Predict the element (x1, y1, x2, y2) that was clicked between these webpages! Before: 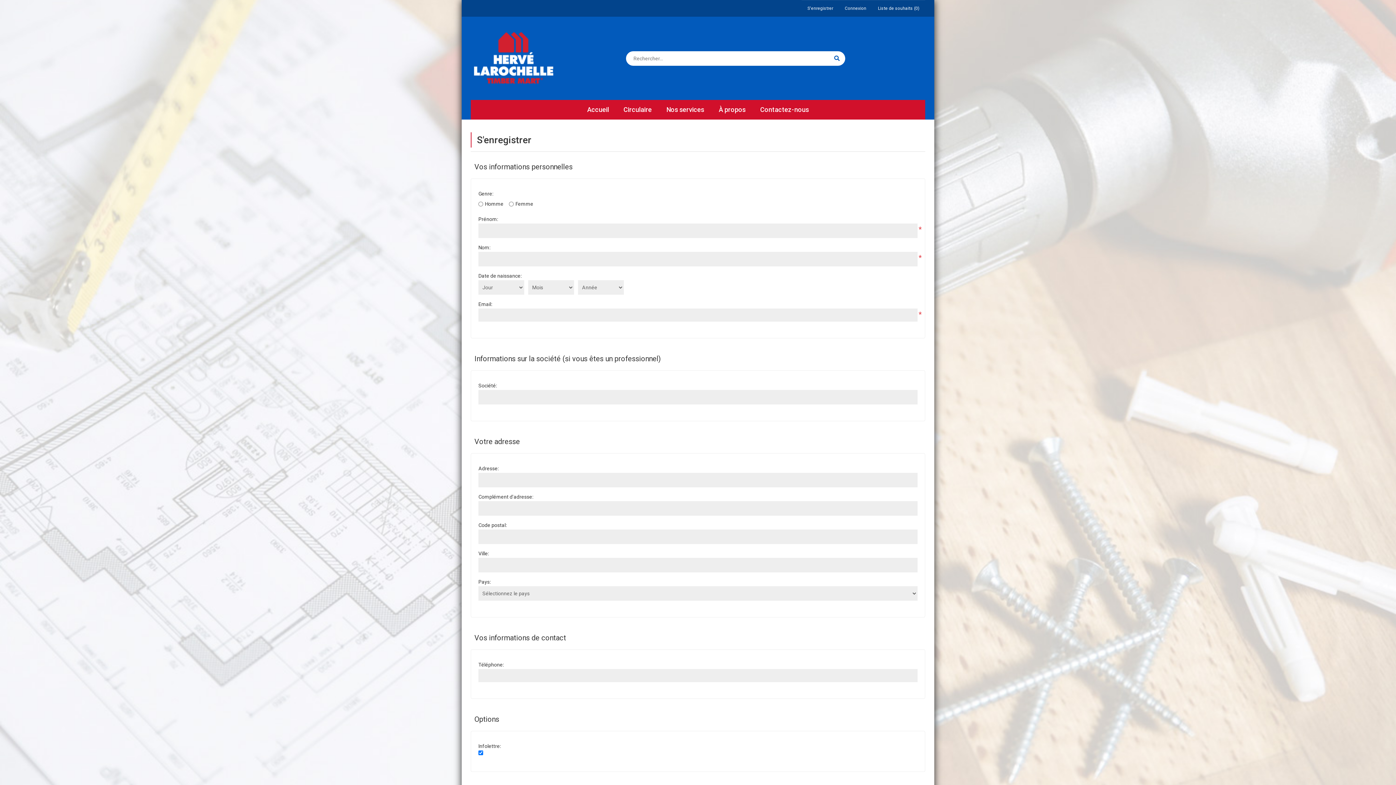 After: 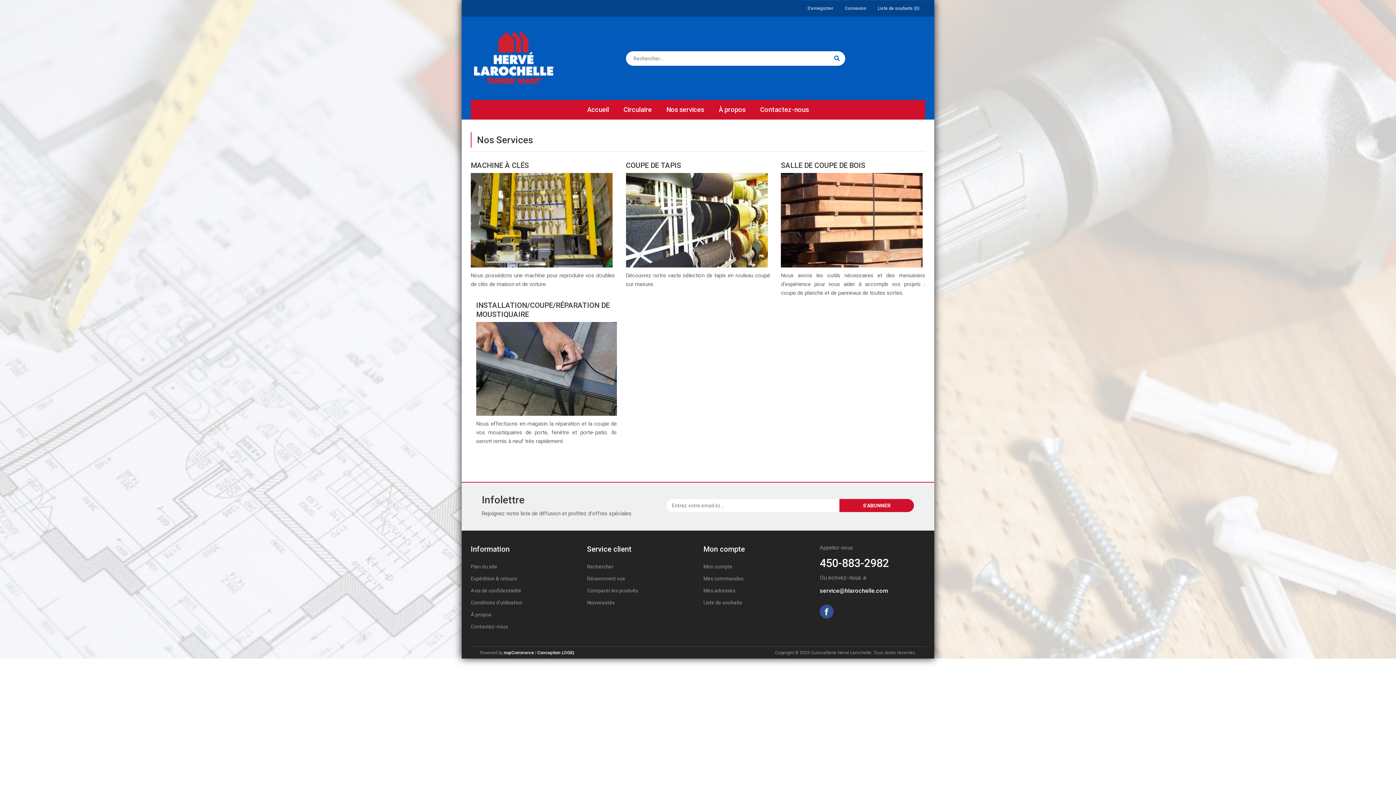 Action: bbox: (659, 100, 711, 119) label: Nos services